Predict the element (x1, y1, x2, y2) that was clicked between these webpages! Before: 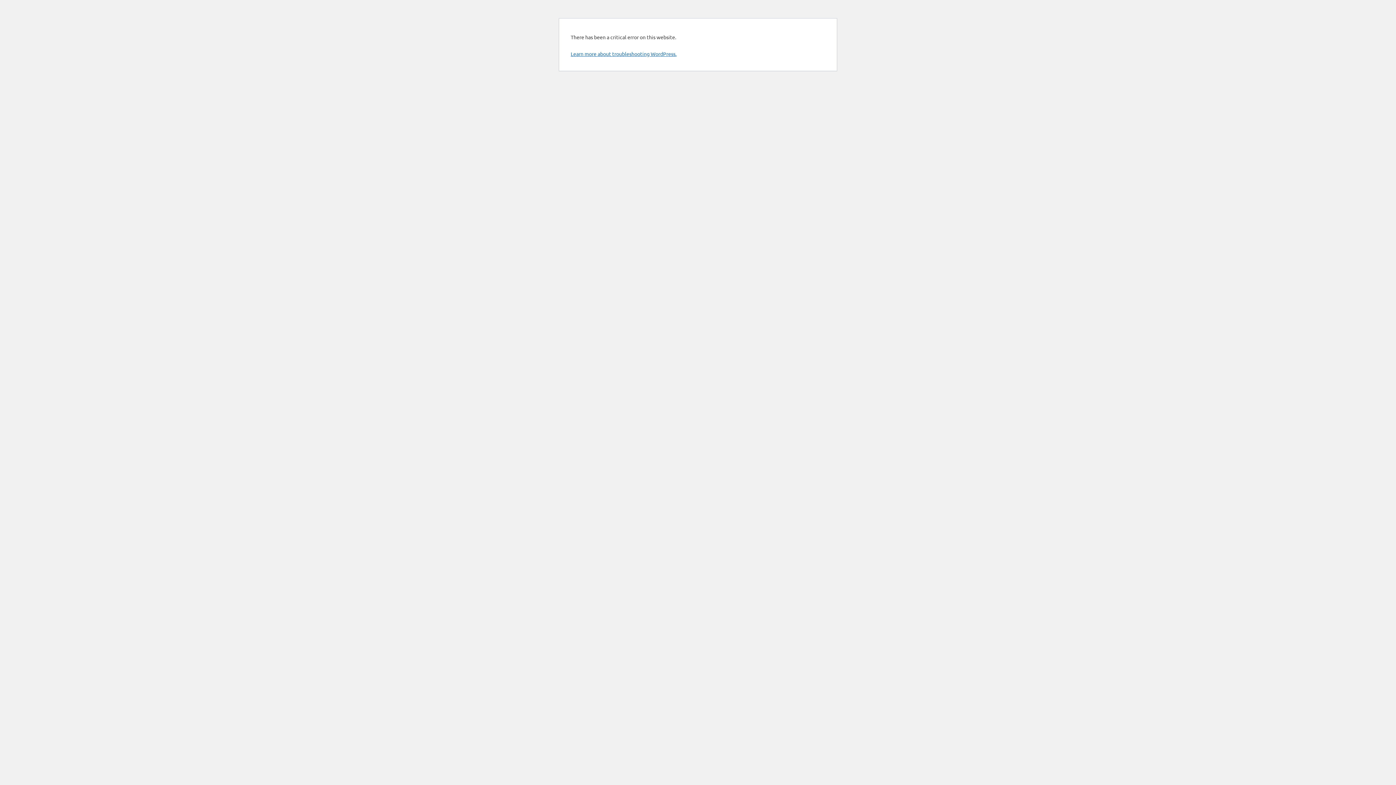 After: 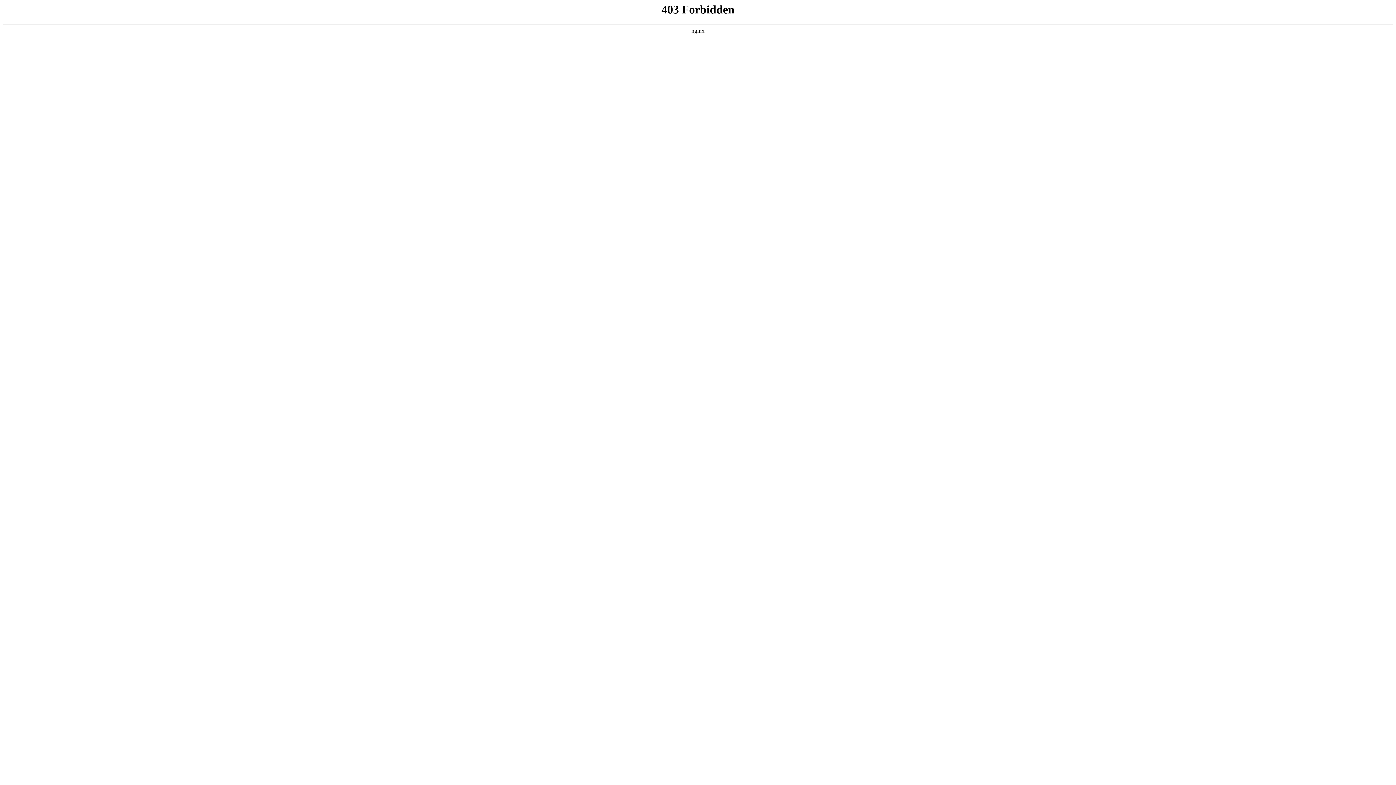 Action: bbox: (570, 50, 676, 57) label: Learn more about troubleshooting WordPress.